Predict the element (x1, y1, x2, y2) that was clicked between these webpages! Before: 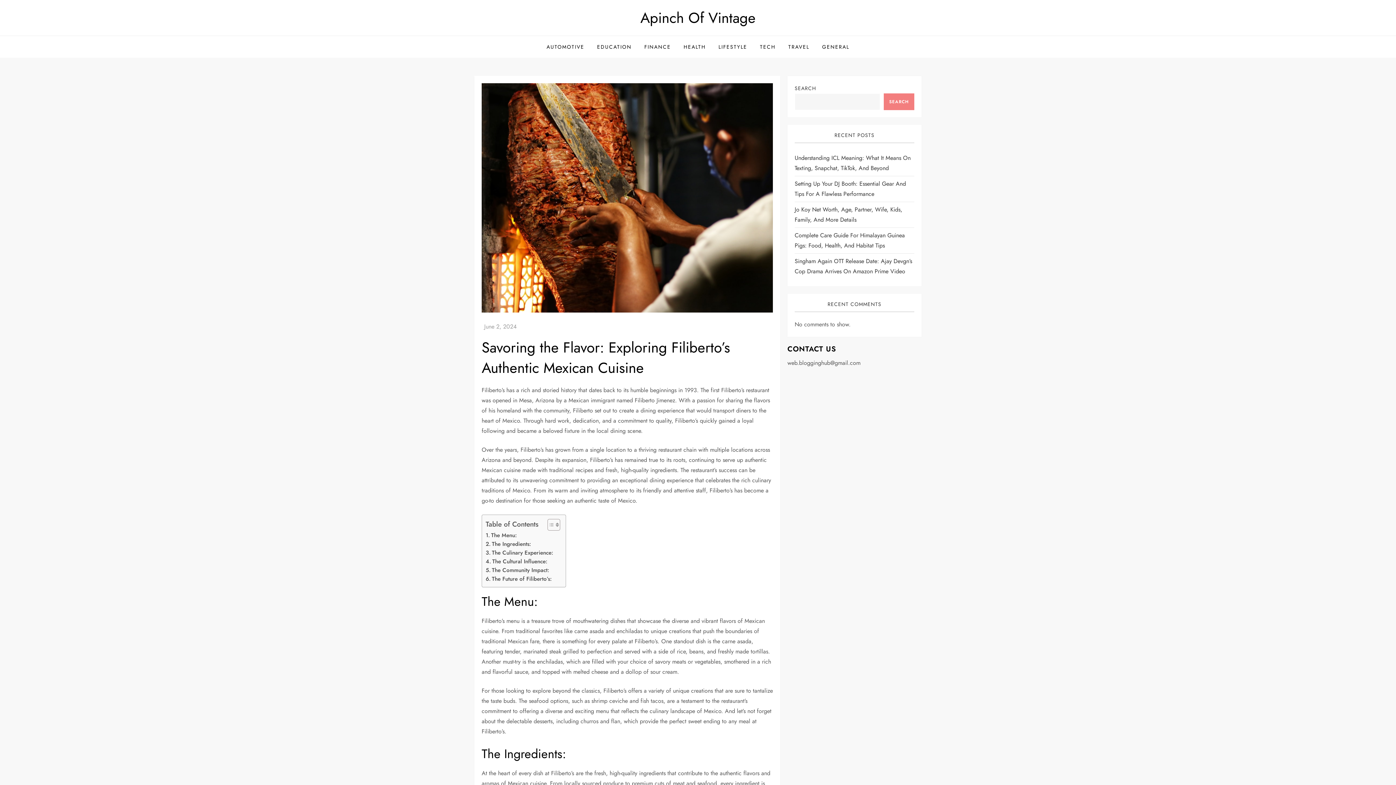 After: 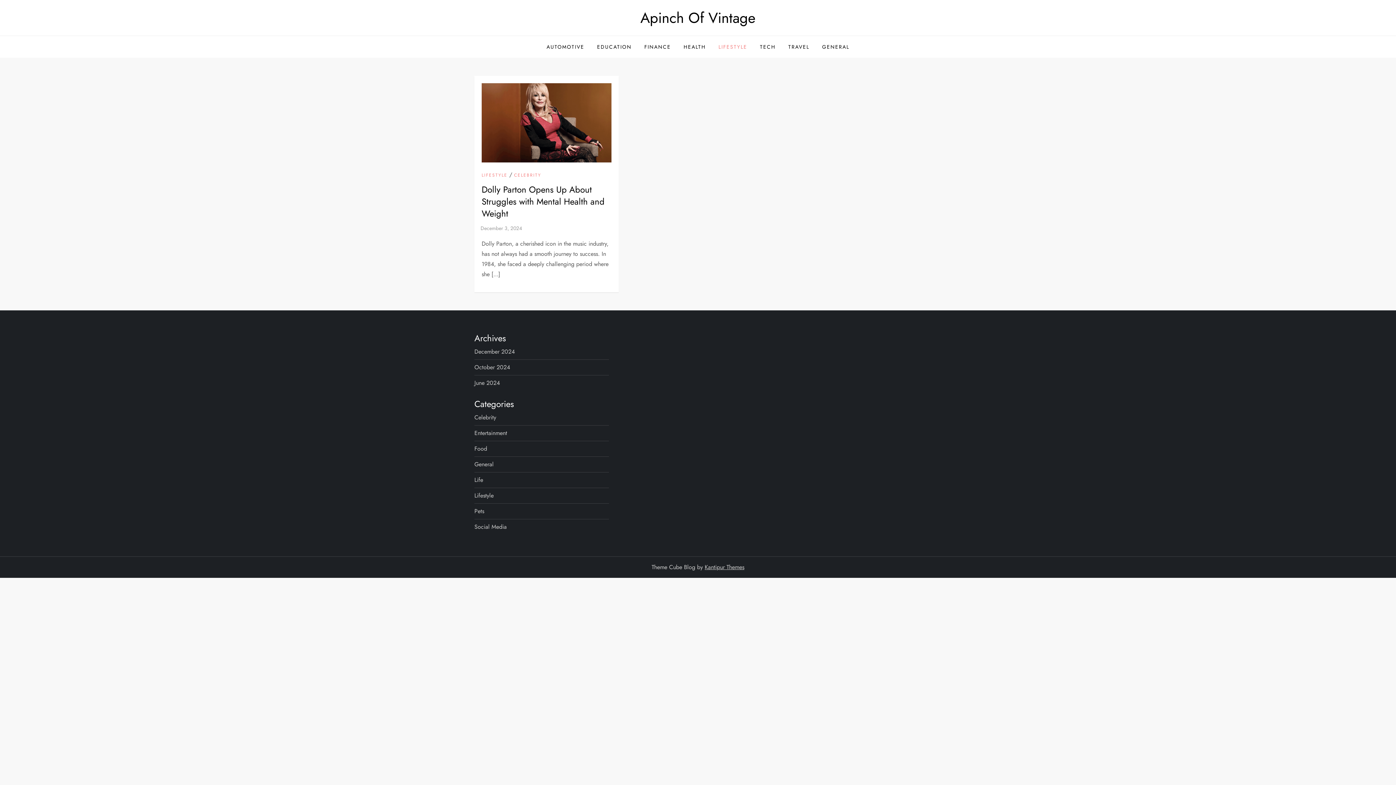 Action: bbox: (713, 36, 752, 57) label: LIFESTYLE